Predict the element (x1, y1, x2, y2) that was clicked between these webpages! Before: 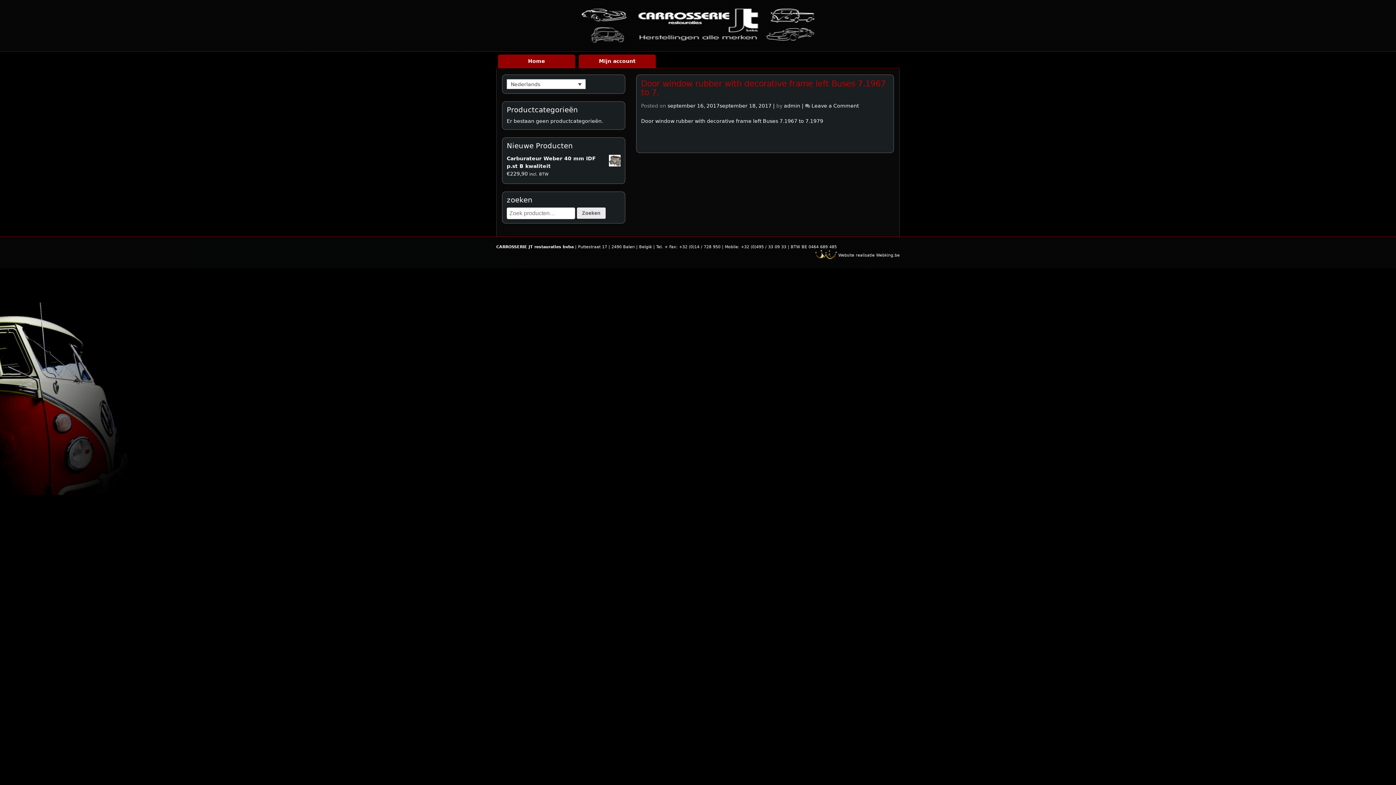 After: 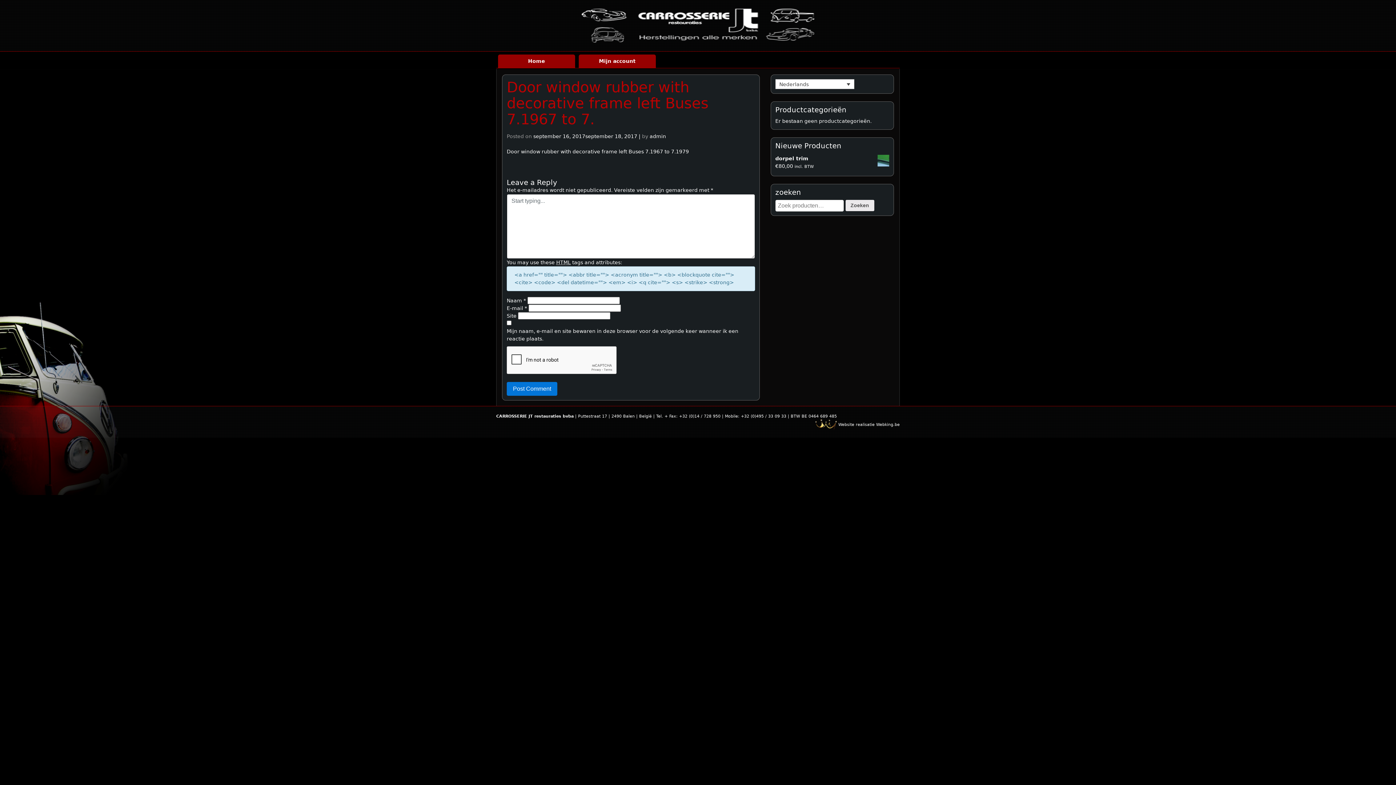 Action: bbox: (641, 78, 885, 96) label: Door window rubber with decorative frame left Buses 7.1967 to 7.